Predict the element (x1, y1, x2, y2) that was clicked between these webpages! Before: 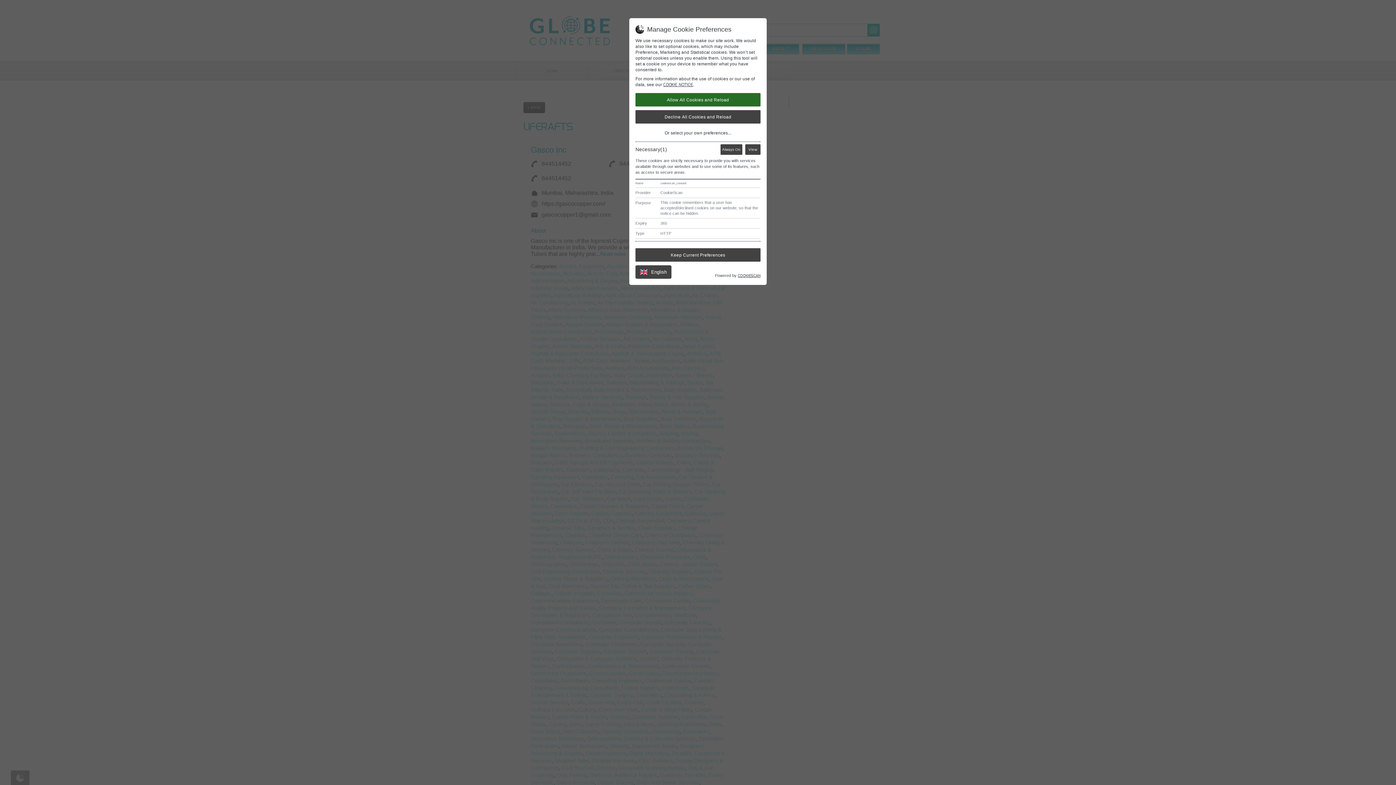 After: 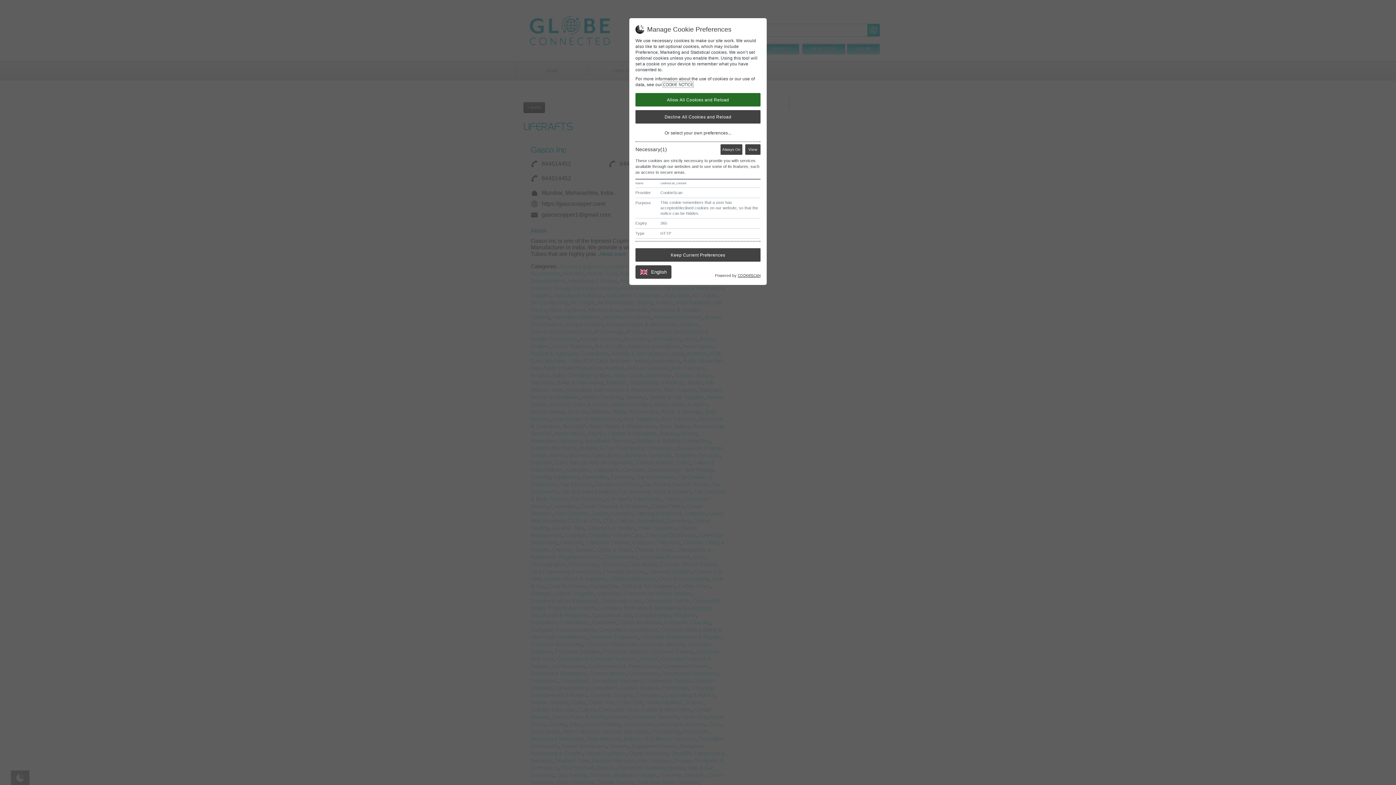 Action: bbox: (663, 82, 693, 87) label: COOKIE NOTICE